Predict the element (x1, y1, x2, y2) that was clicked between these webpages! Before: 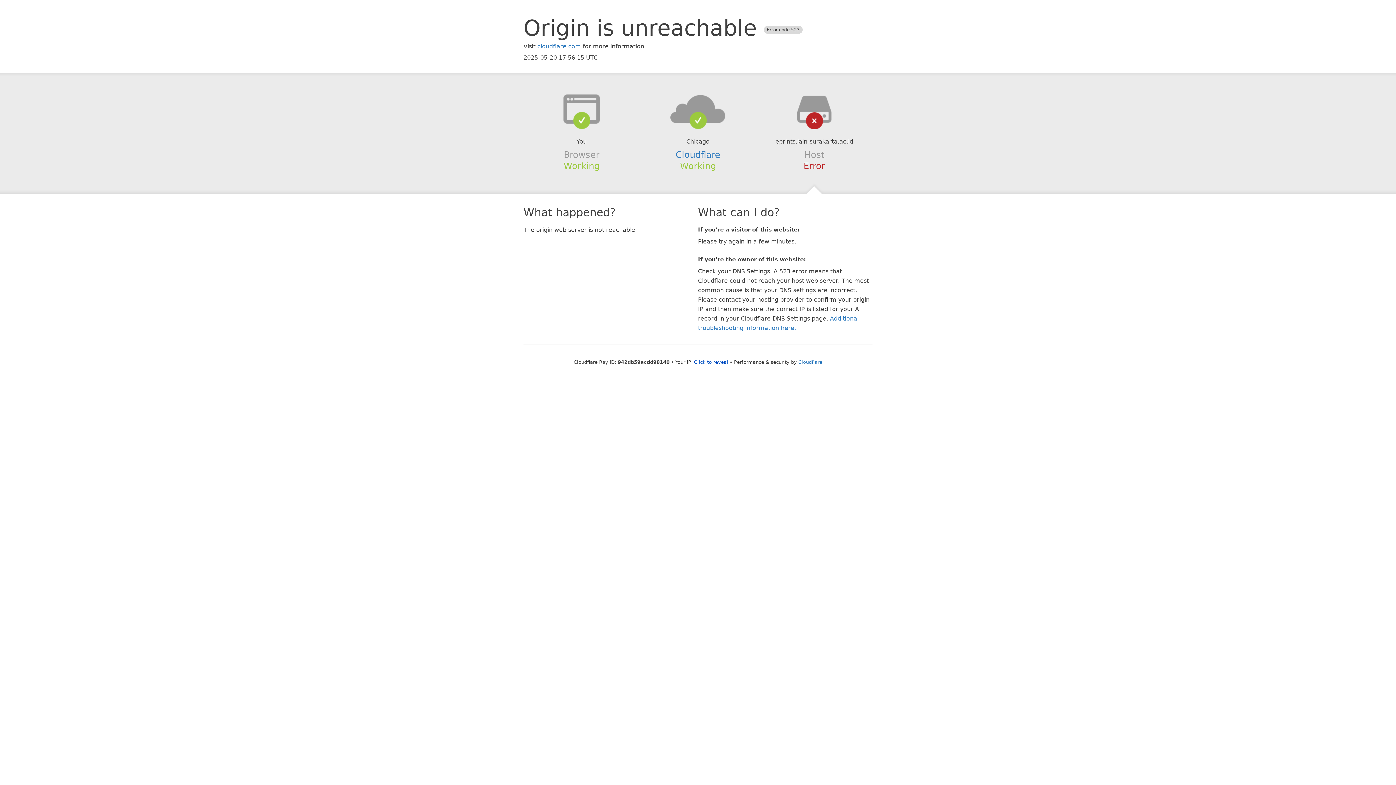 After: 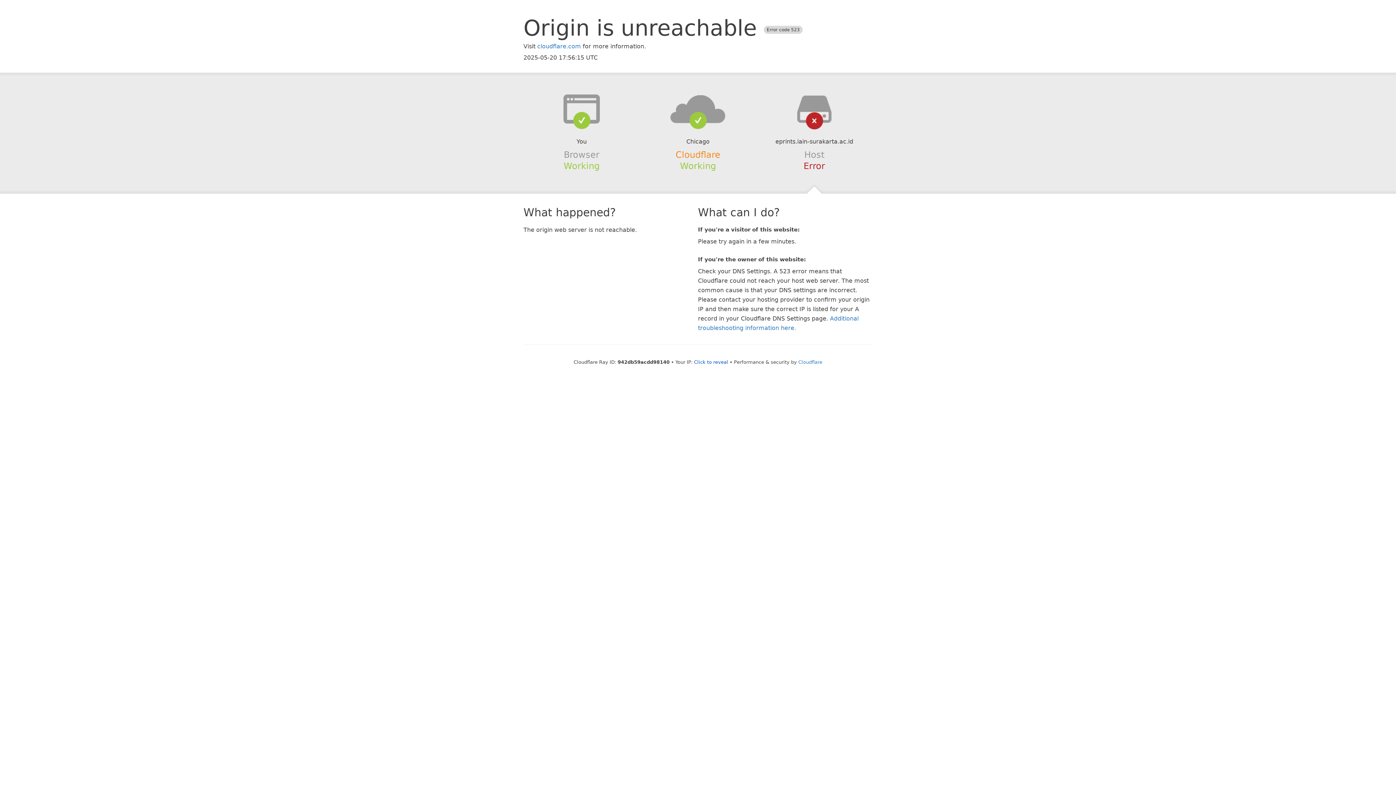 Action: bbox: (675, 149, 720, 159) label: Cloudflare